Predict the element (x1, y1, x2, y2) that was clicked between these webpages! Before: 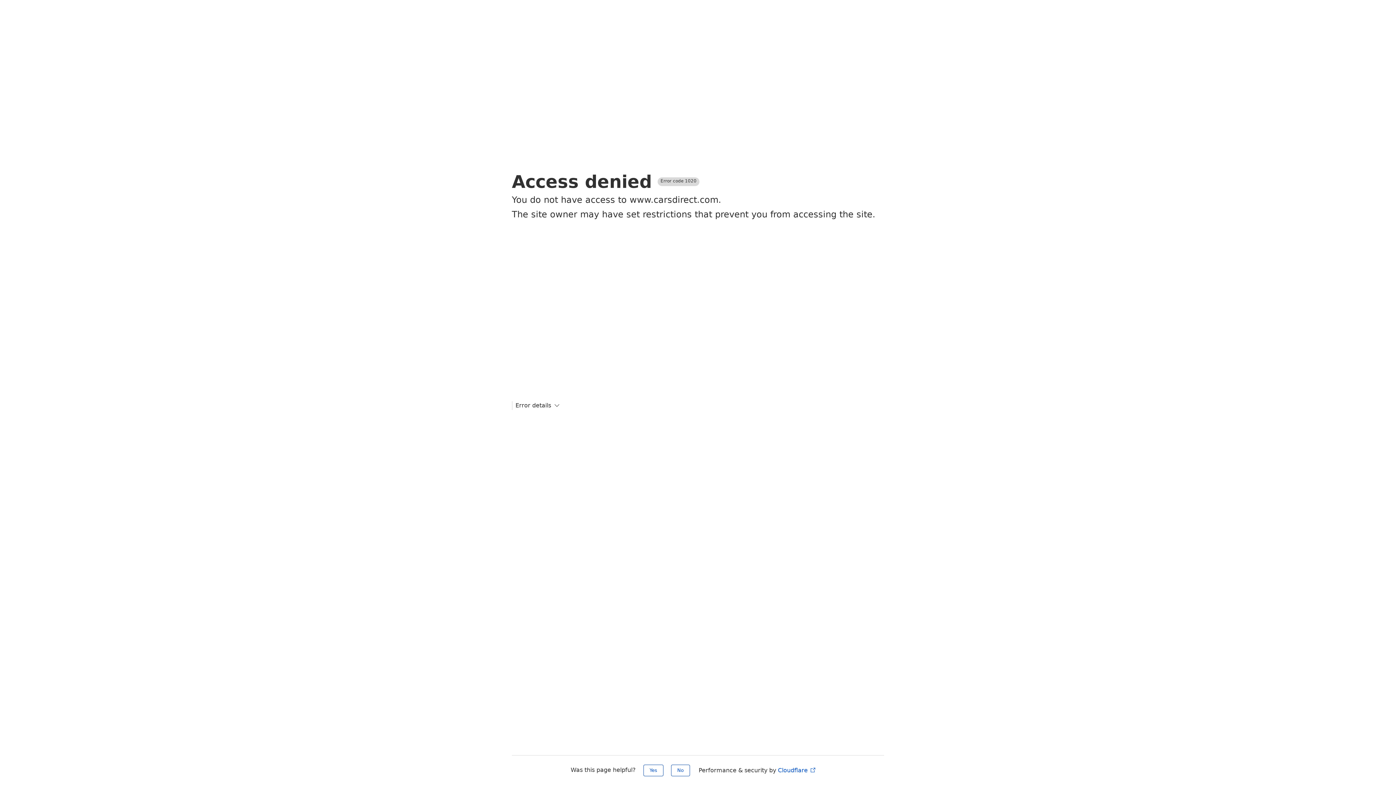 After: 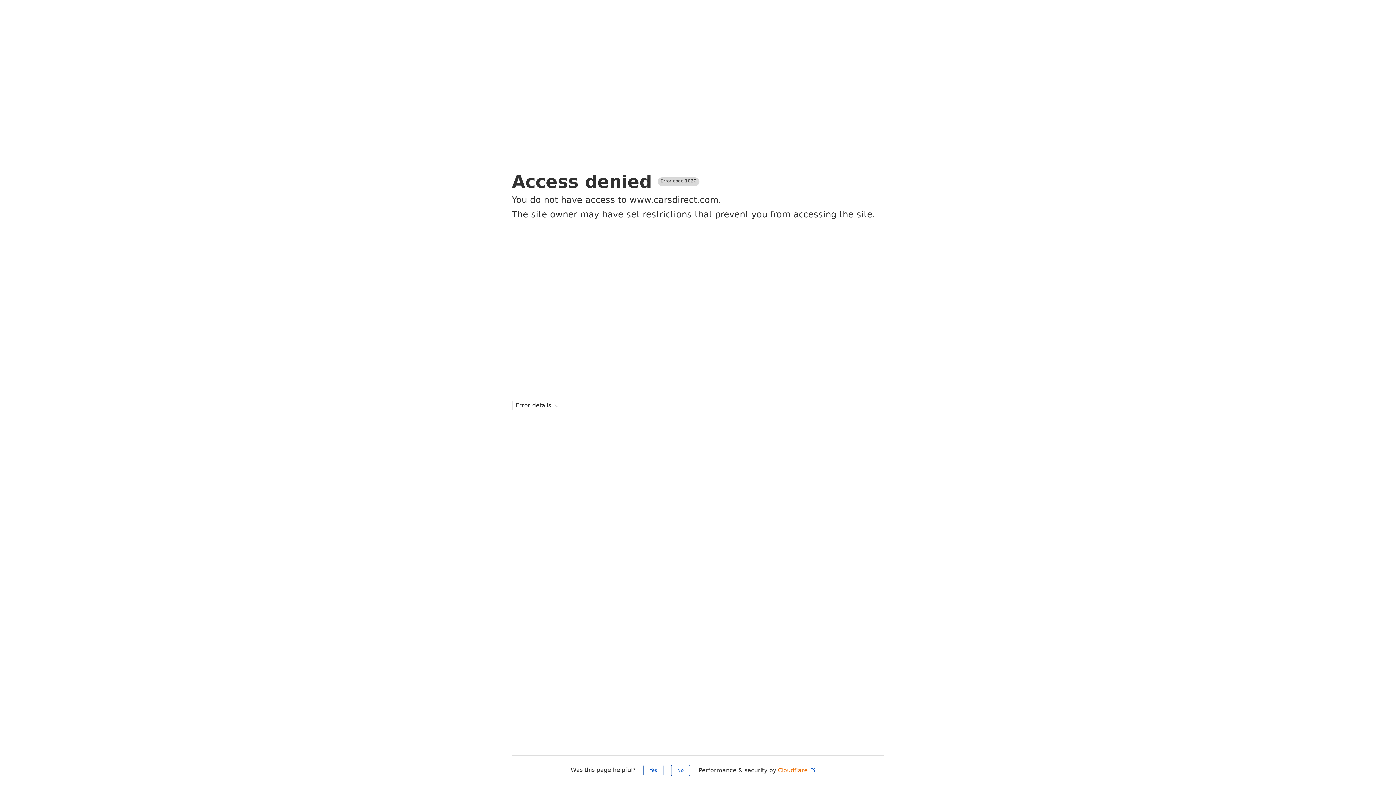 Action: bbox: (778, 767, 816, 774) label: Cloudflare 